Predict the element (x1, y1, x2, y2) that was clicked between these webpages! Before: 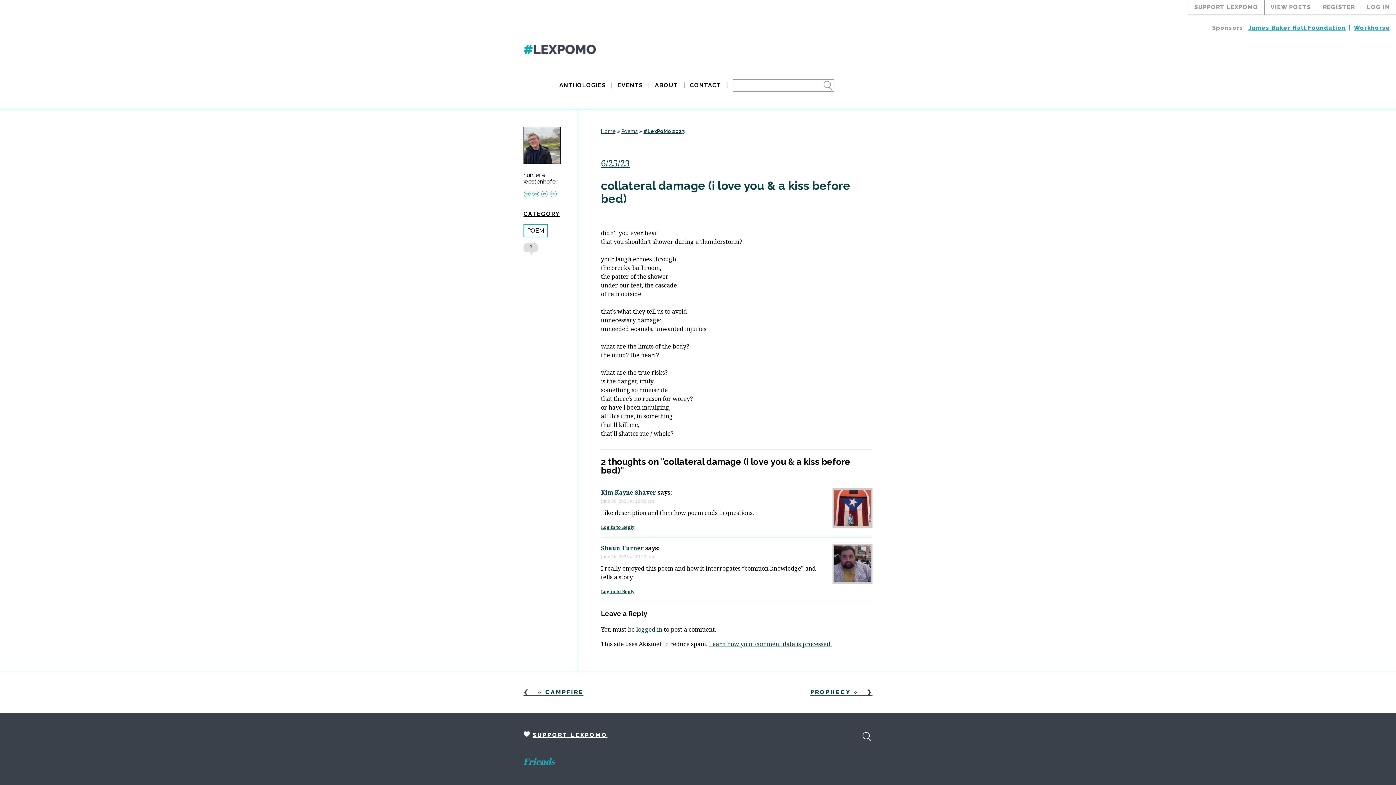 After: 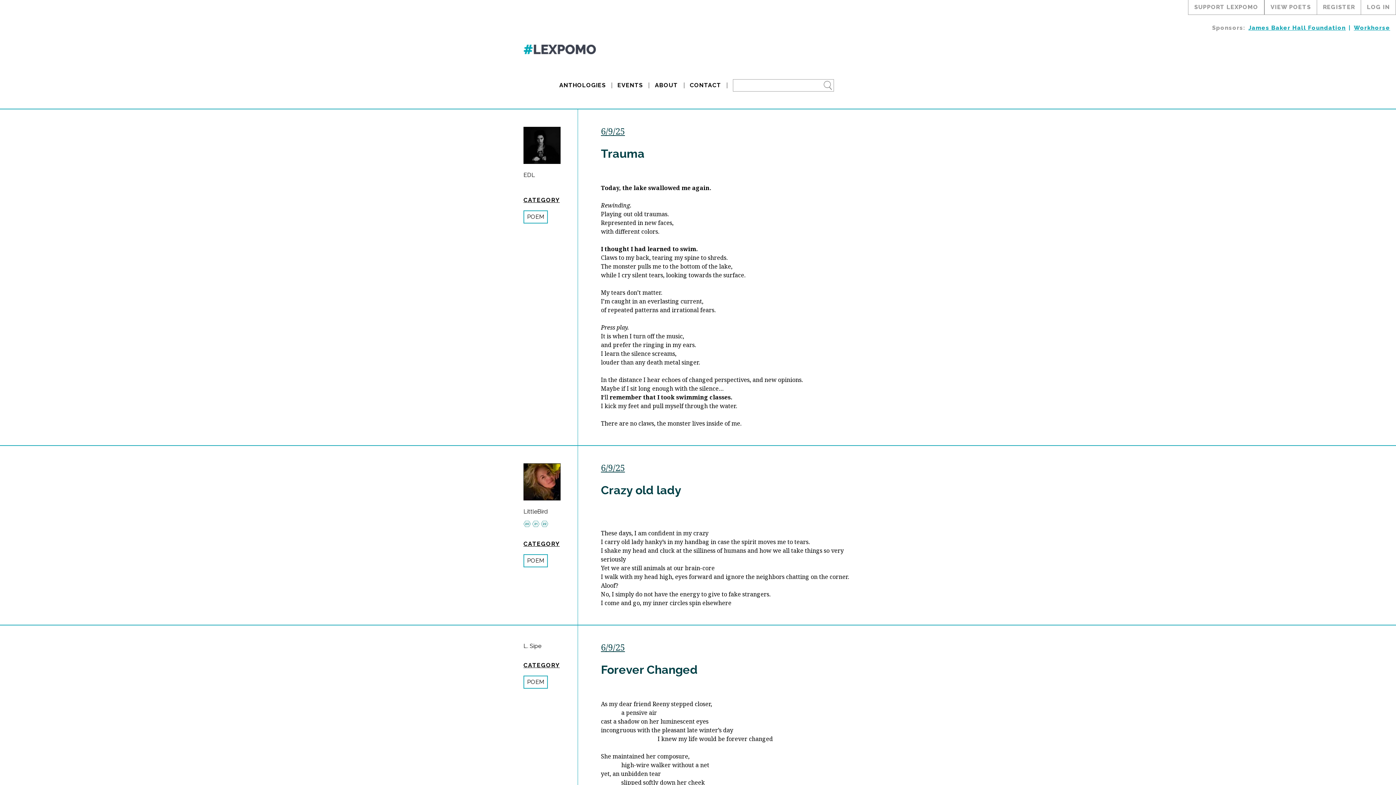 Action: label: Home bbox: (601, 128, 615, 134)